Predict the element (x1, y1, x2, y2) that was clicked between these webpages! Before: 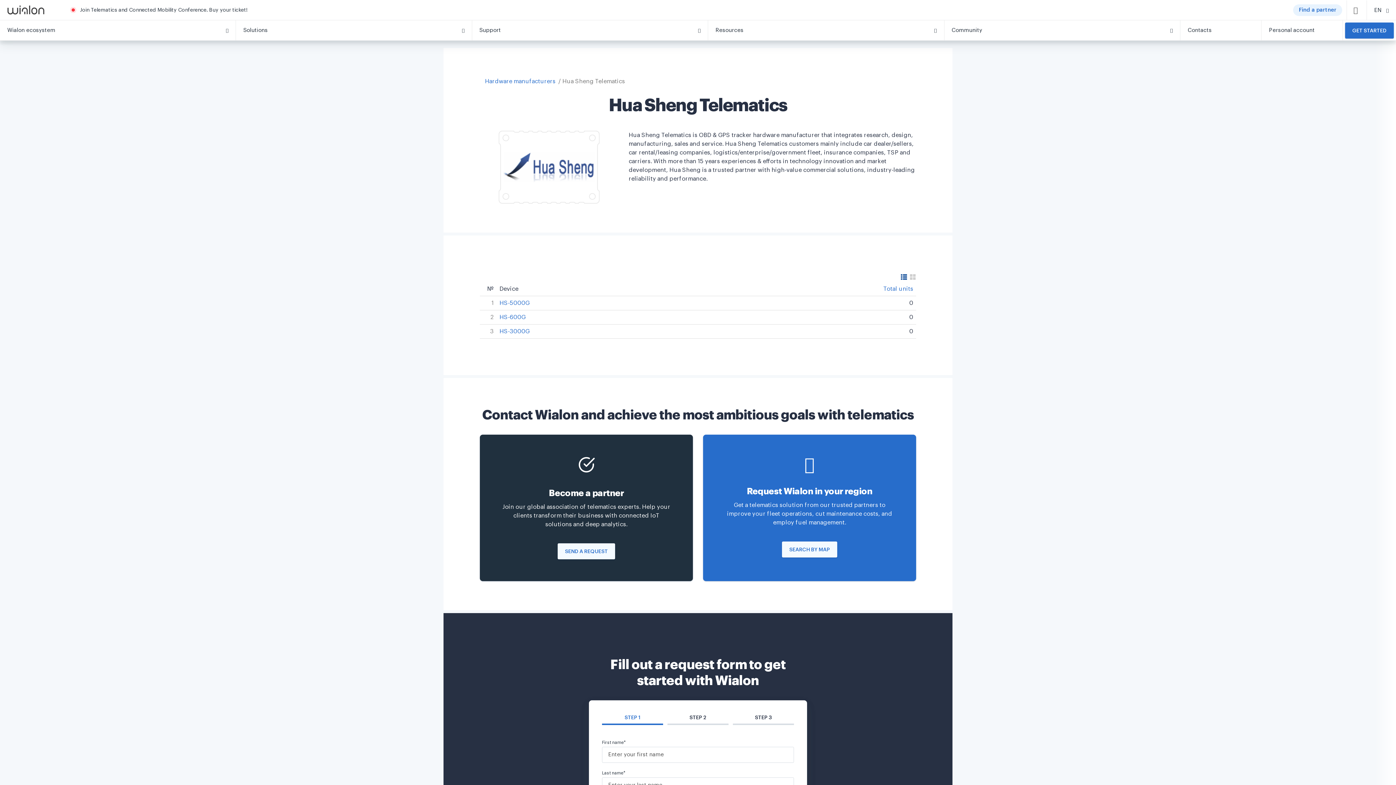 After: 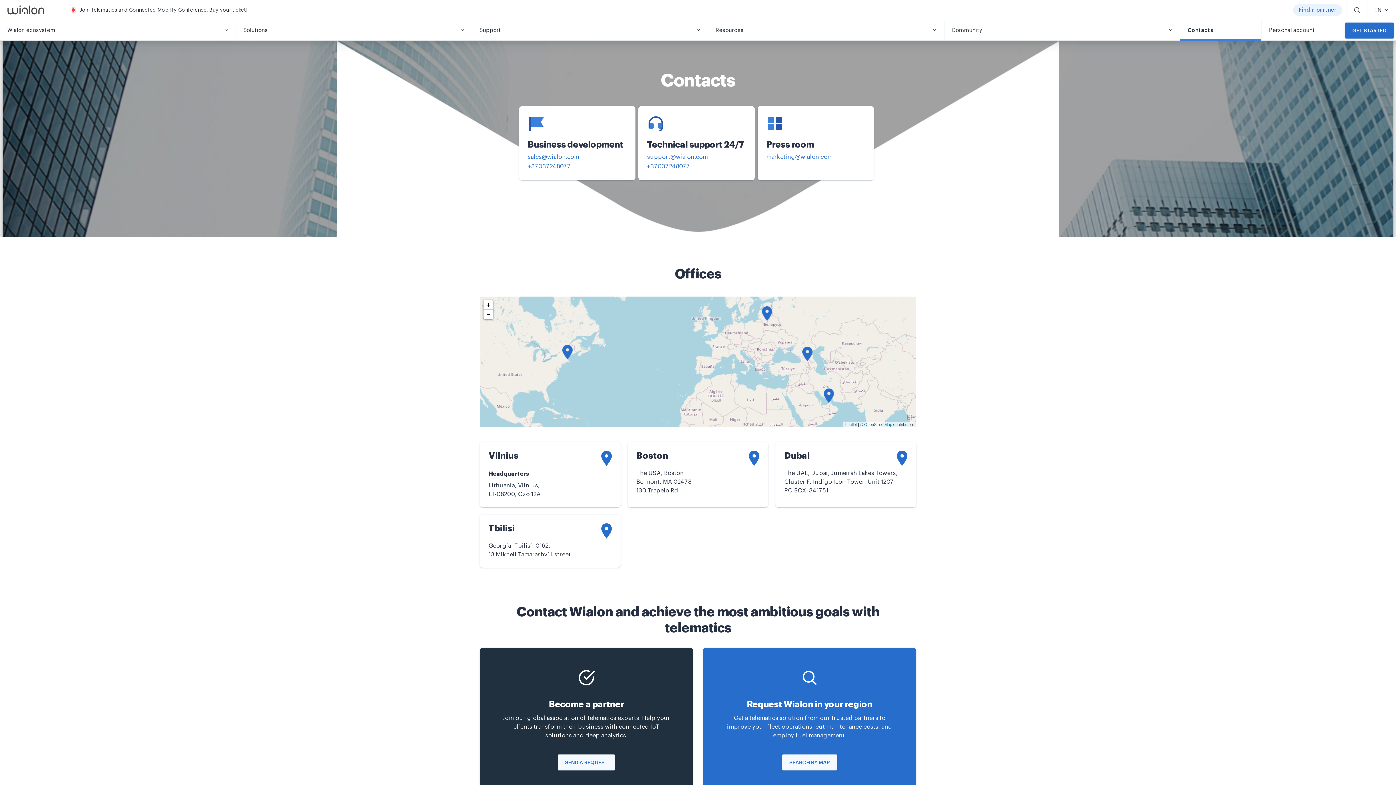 Action: label: Contacts bbox: (1180, 20, 1261, 40)